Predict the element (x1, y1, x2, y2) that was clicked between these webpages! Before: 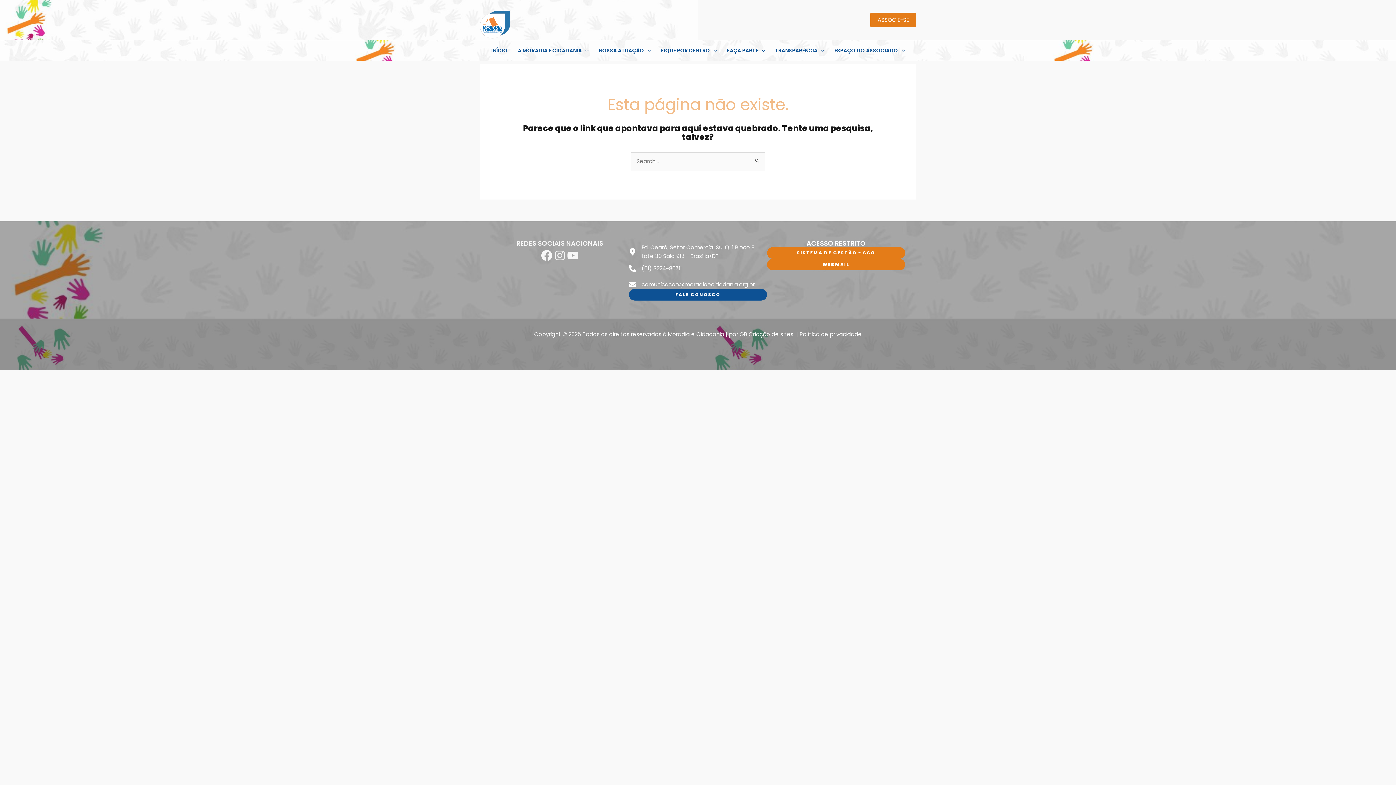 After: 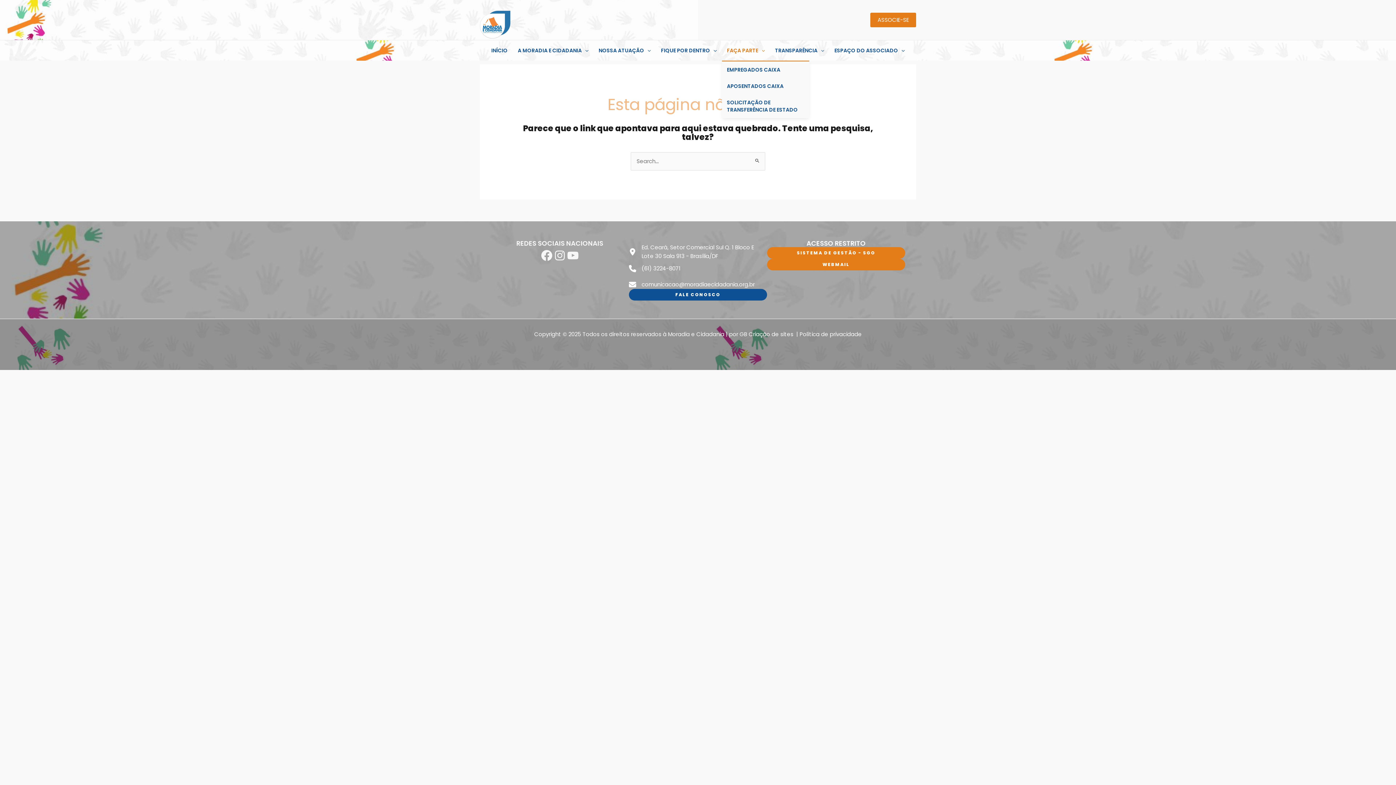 Action: bbox: (722, 40, 770, 60) label: FAÇA PARTE